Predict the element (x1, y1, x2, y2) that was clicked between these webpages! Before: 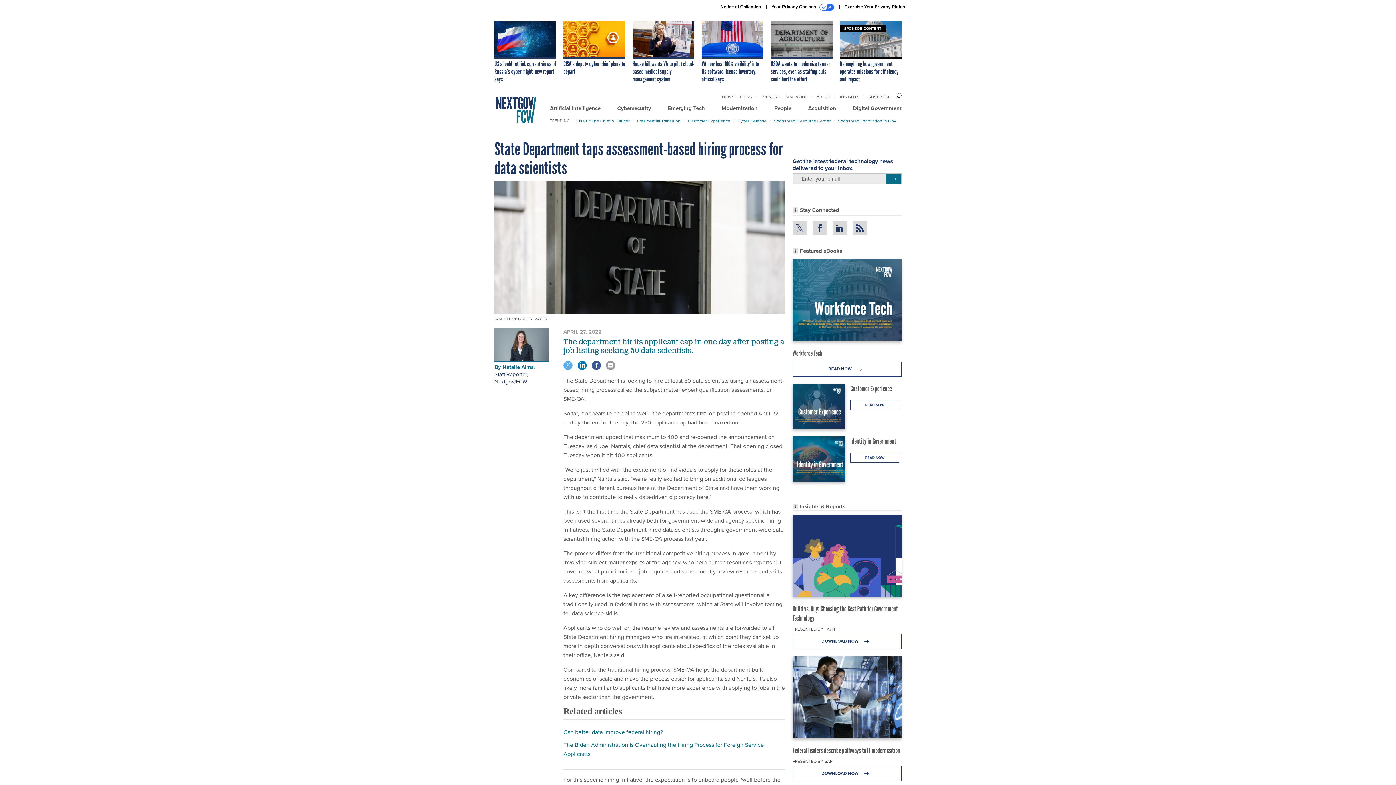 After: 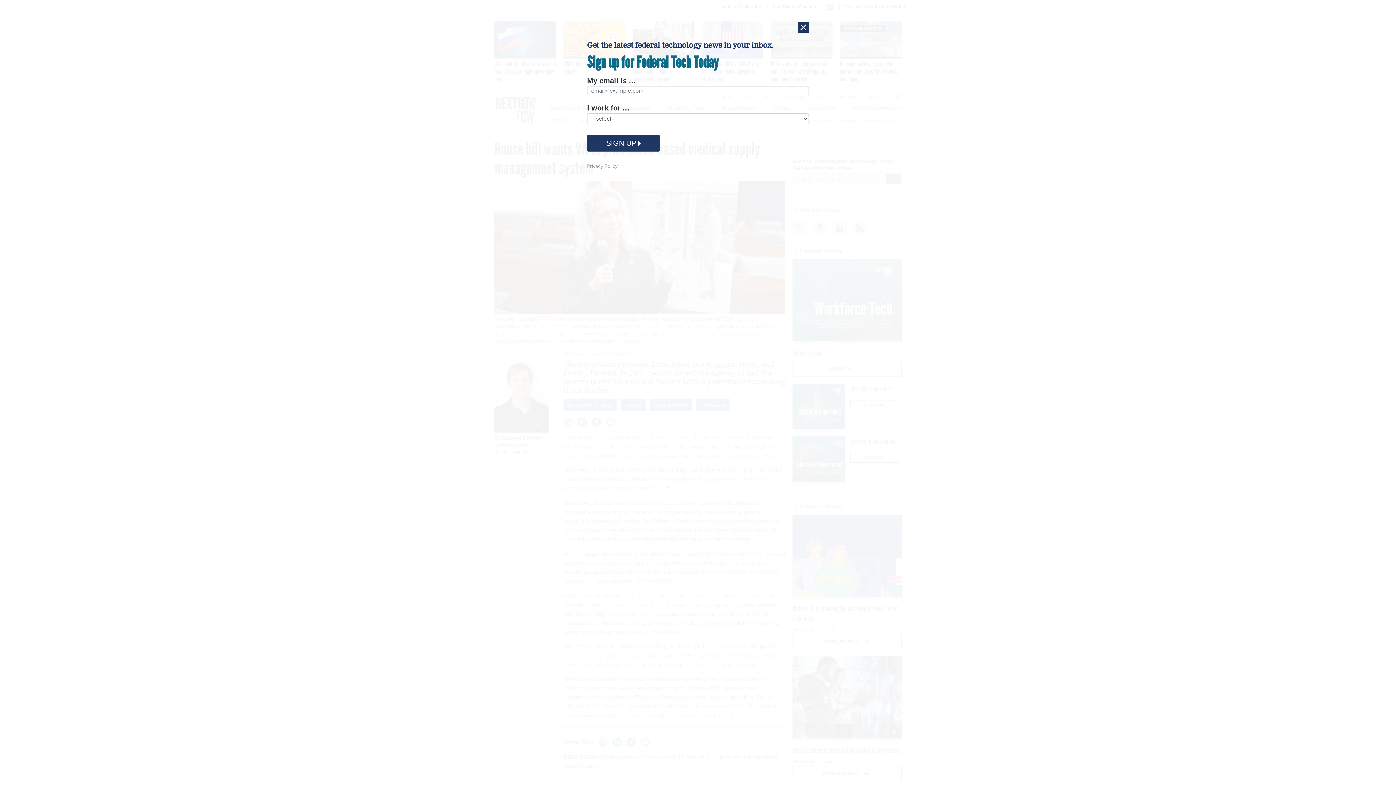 Action: label: House bill wants VA to pilot cloud-based medical supply management system bbox: (632, 21, 694, 83)